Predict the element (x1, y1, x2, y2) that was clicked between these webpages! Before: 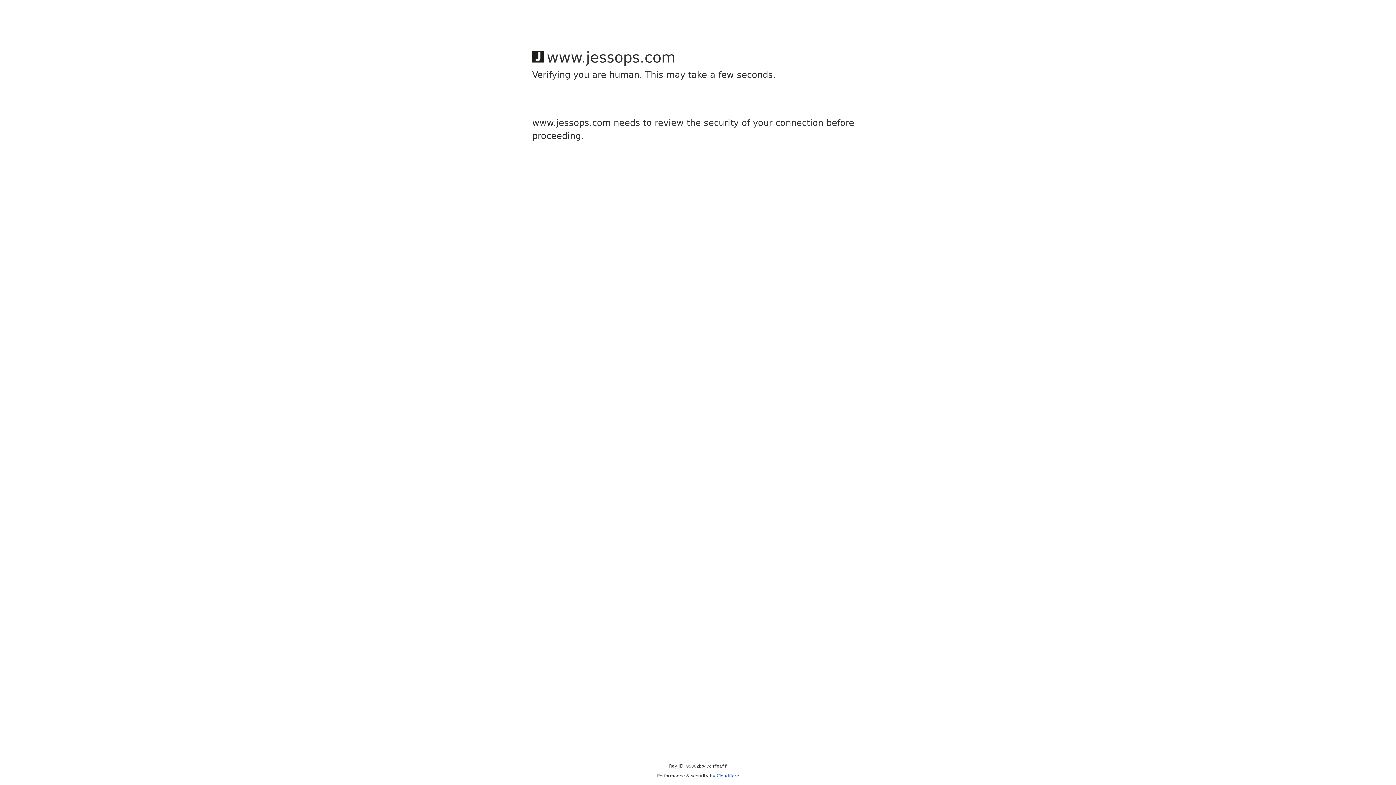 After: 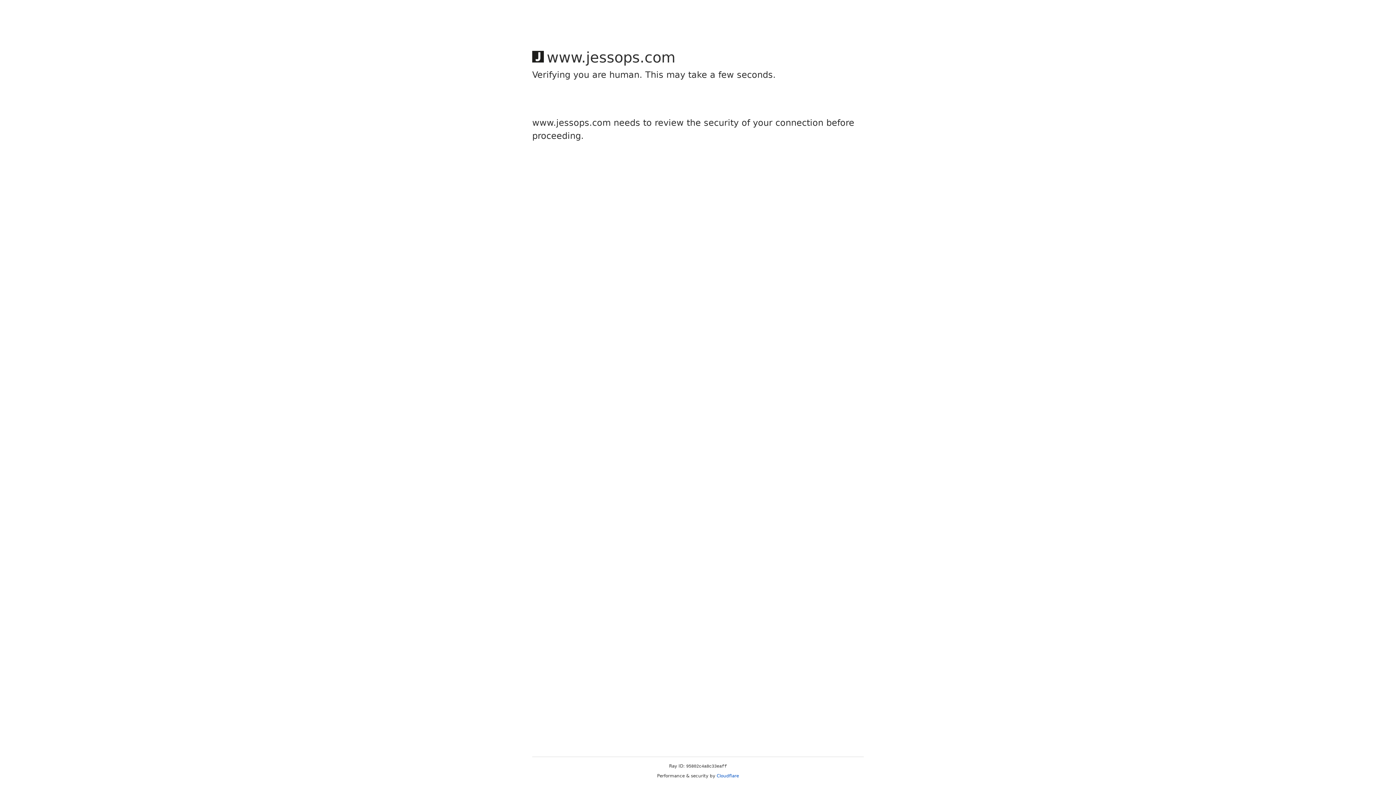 Action: label: Cloudflare bbox: (716, 773, 739, 778)